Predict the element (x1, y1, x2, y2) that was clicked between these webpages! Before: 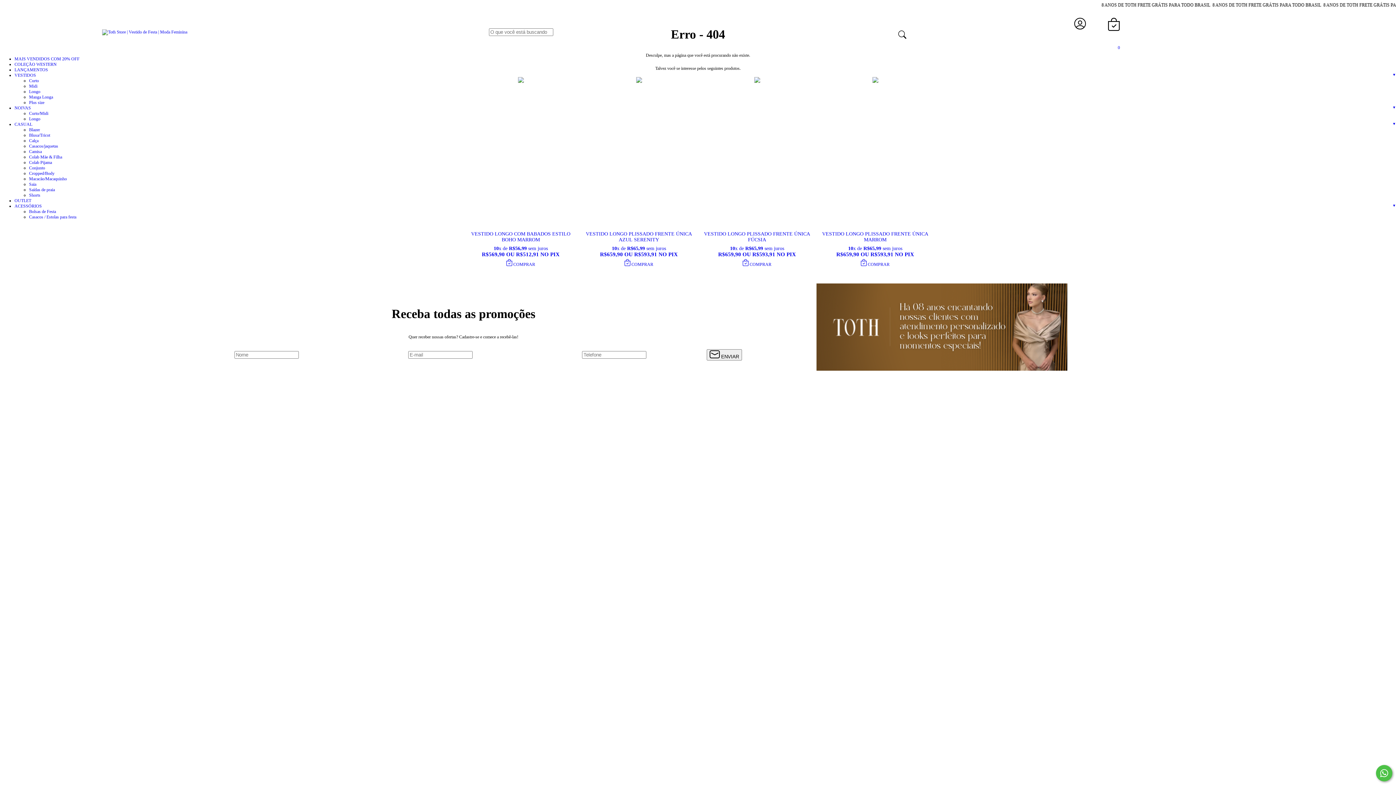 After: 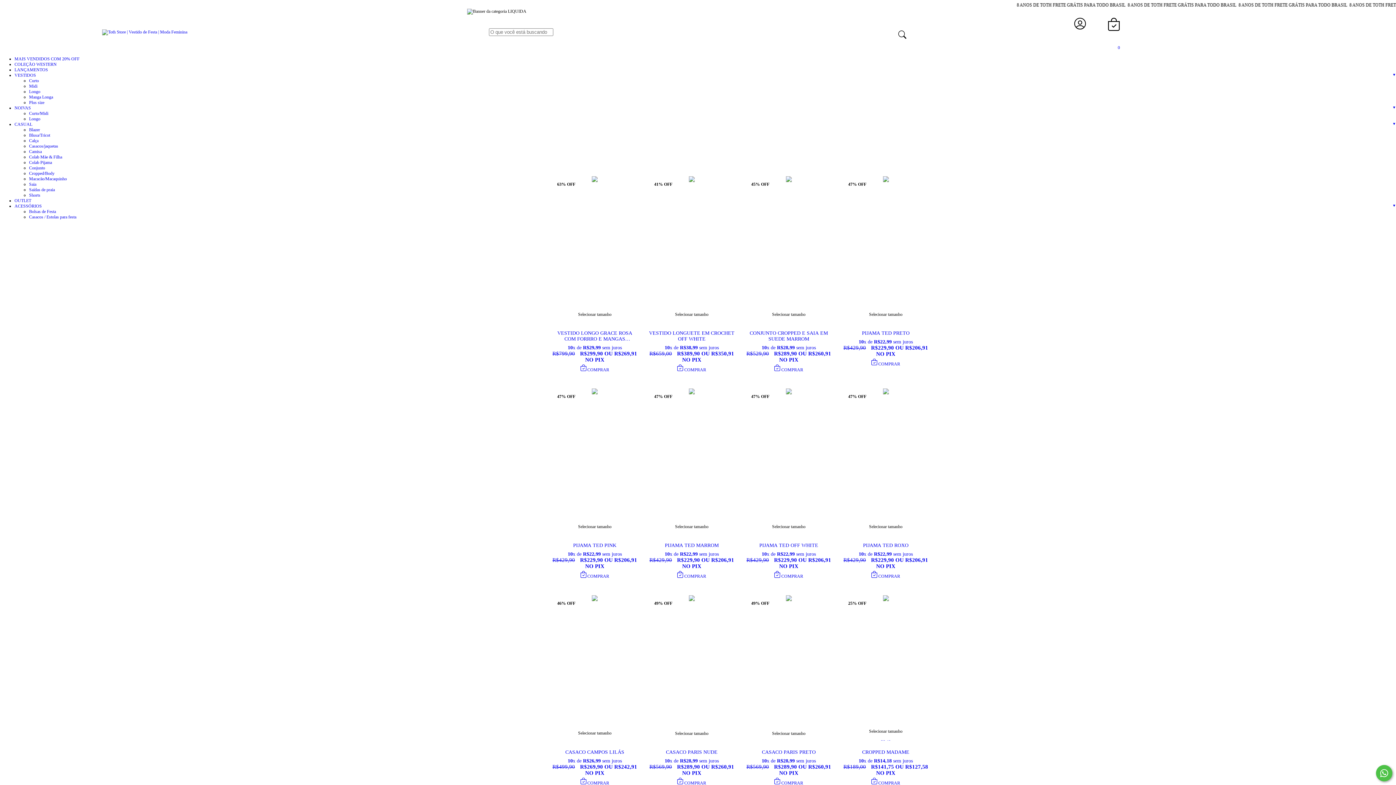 Action: bbox: (14, 198, 31, 203) label: OUTLET